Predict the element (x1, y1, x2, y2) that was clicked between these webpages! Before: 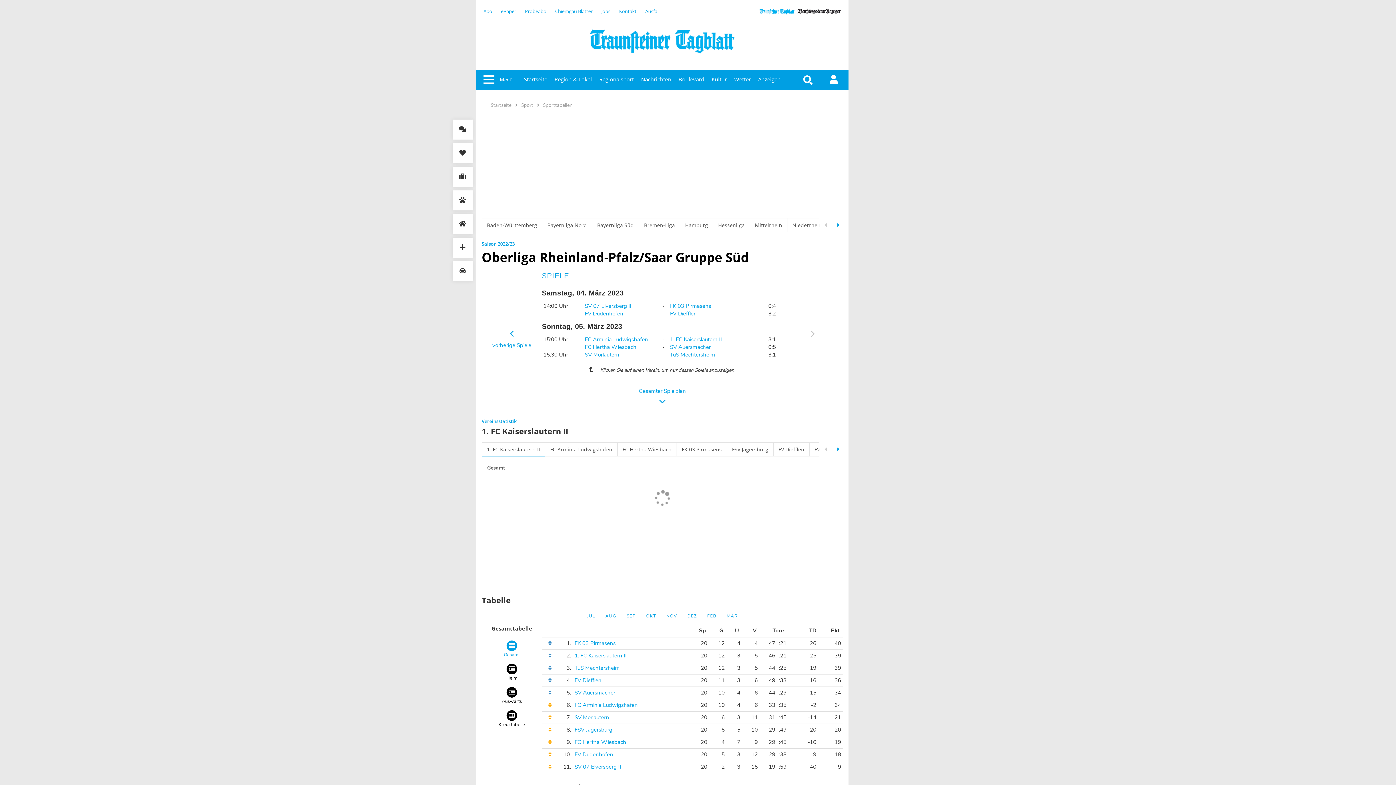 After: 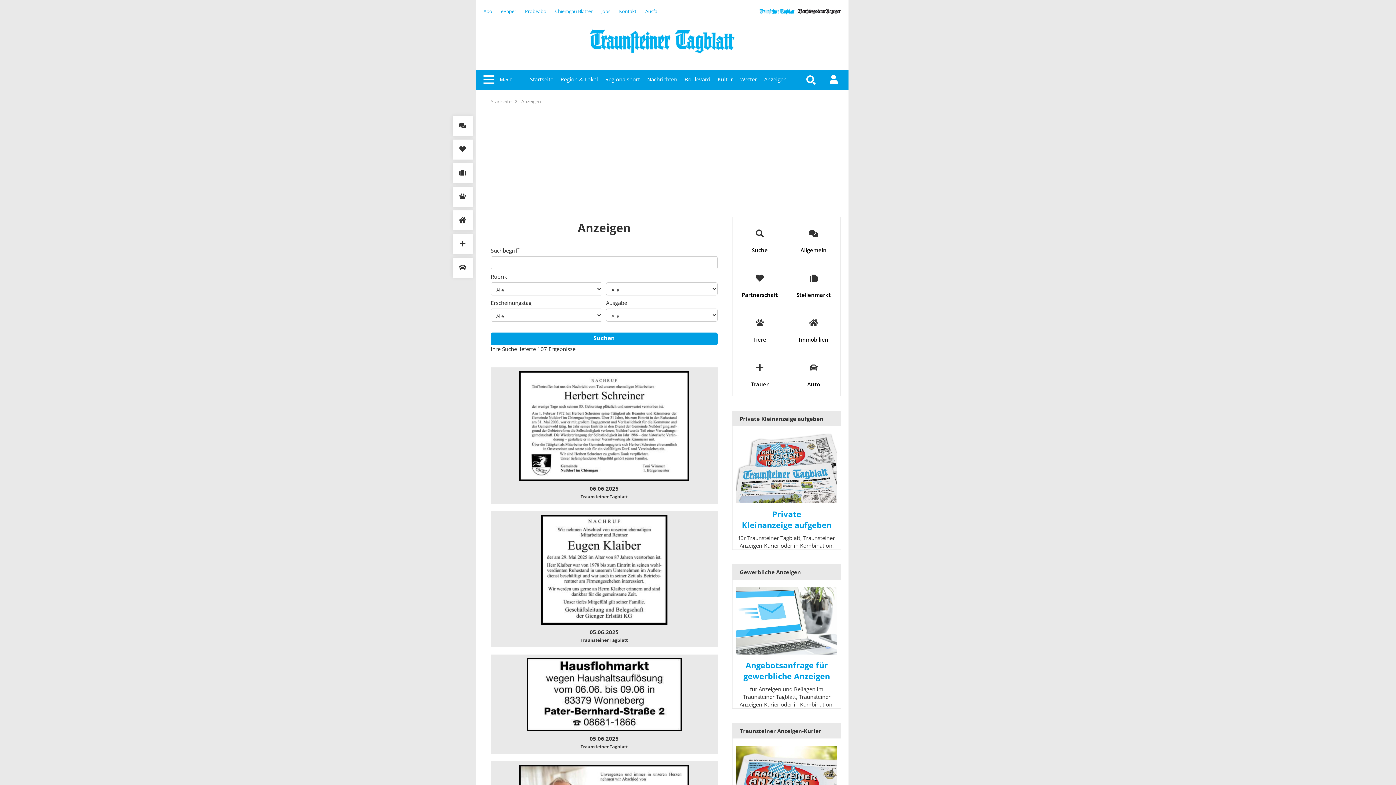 Action: bbox: (758, 75, 780, 83) label: Anzeigen